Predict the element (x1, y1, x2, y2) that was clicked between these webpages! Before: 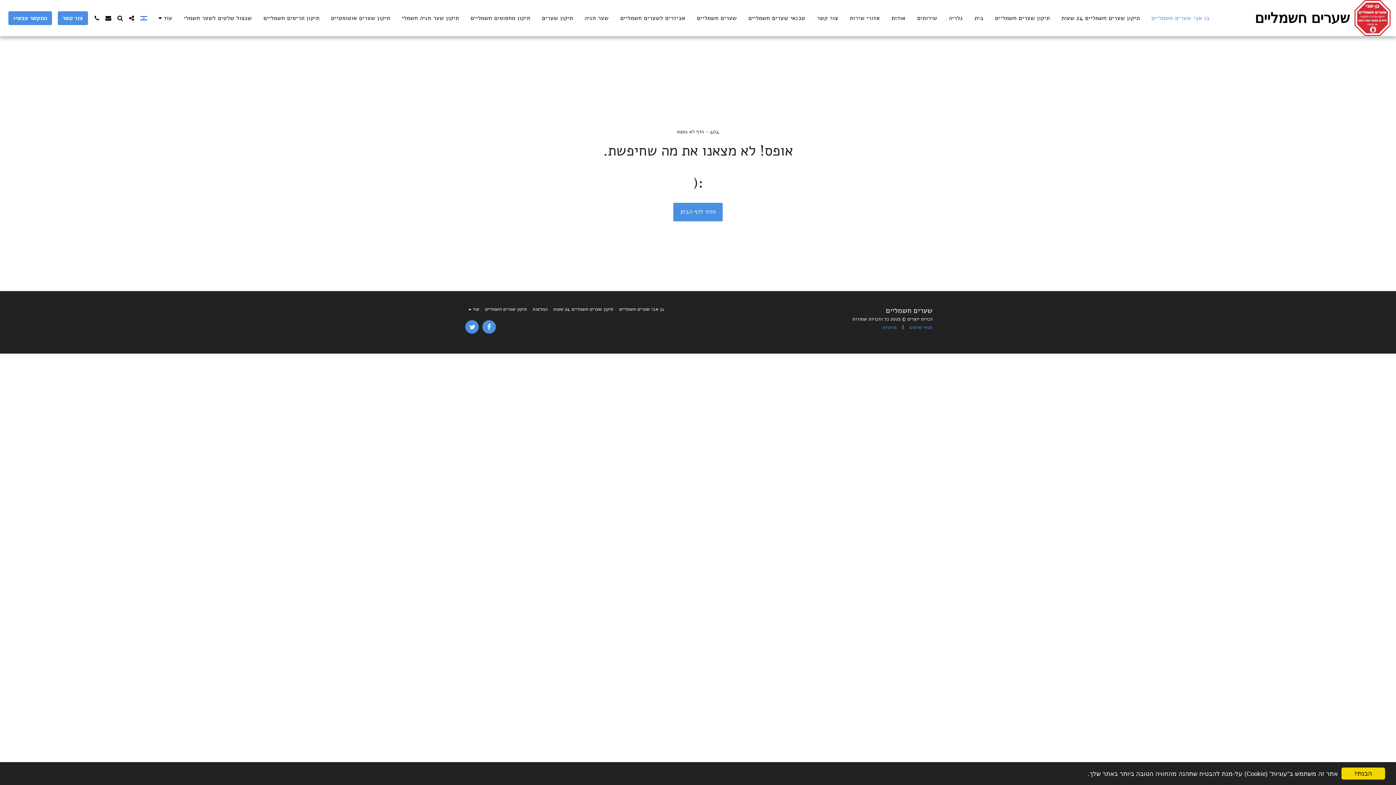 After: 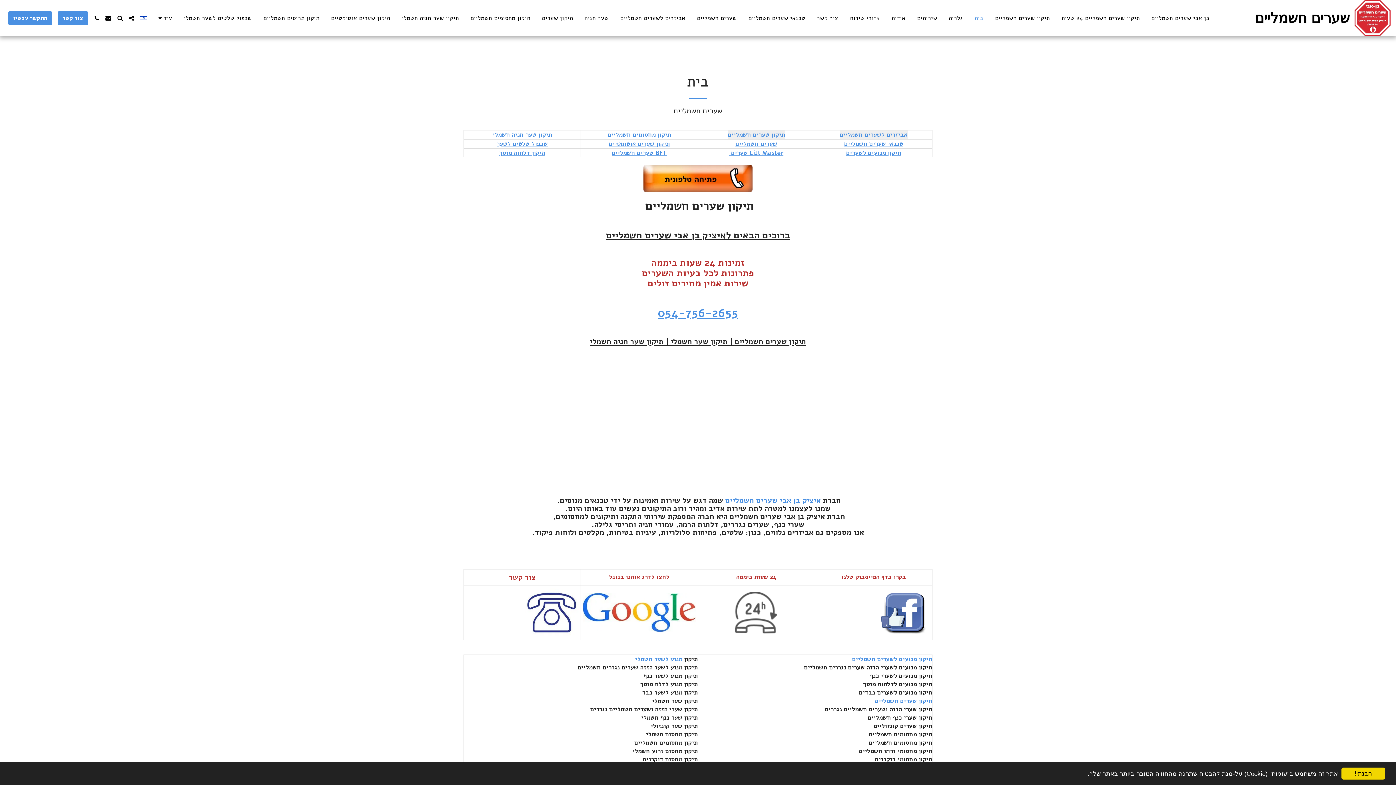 Action: bbox: (969, 12, 989, 23) label: בית